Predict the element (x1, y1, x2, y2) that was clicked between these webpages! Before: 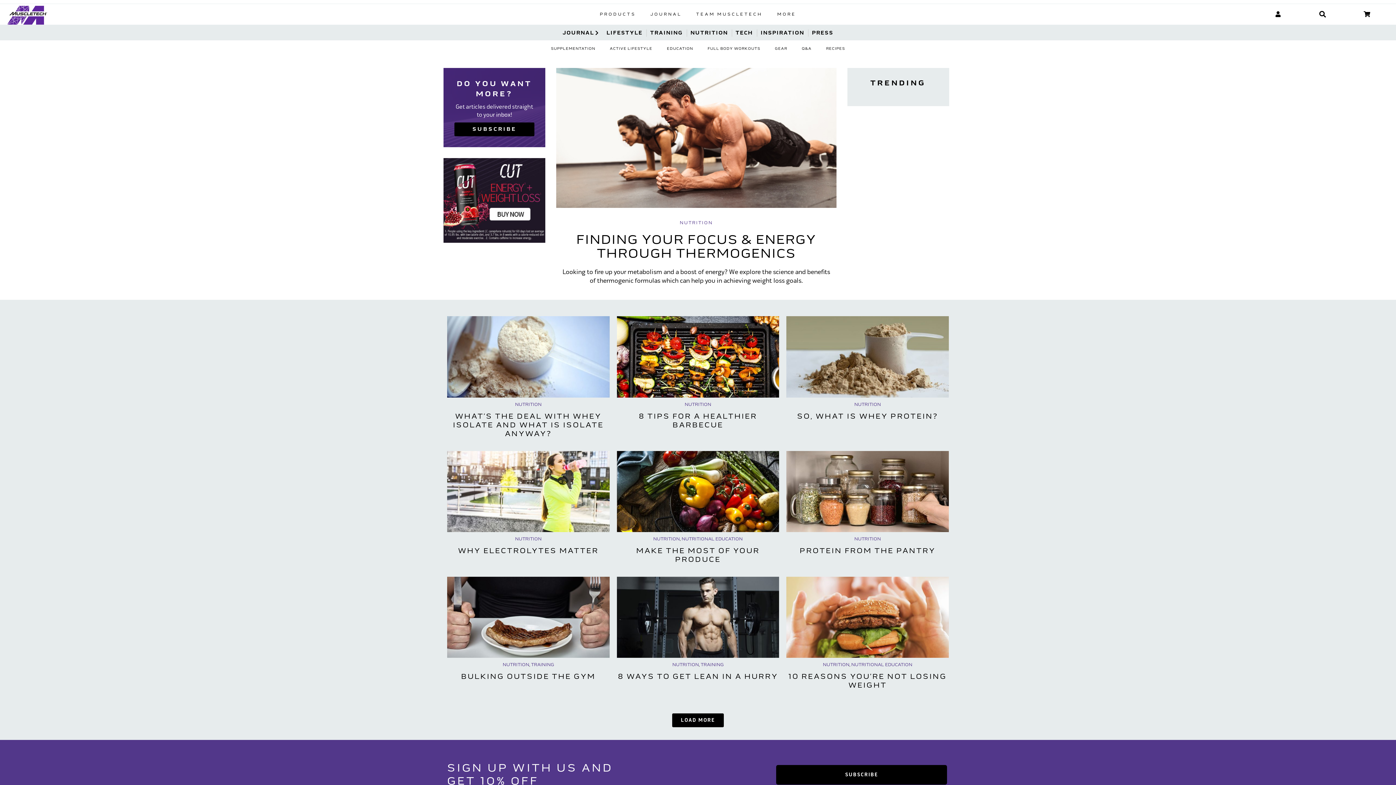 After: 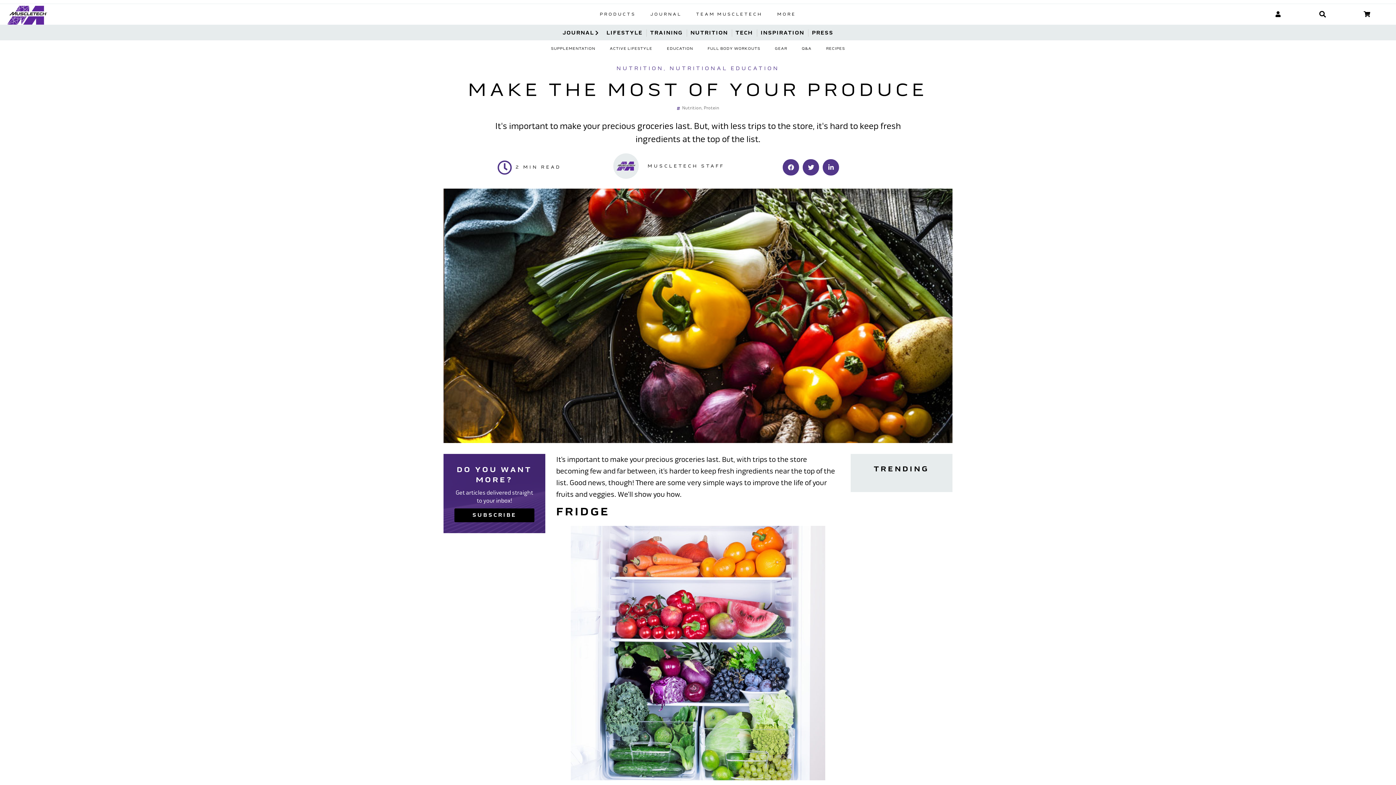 Action: bbox: (616, 451, 779, 532)